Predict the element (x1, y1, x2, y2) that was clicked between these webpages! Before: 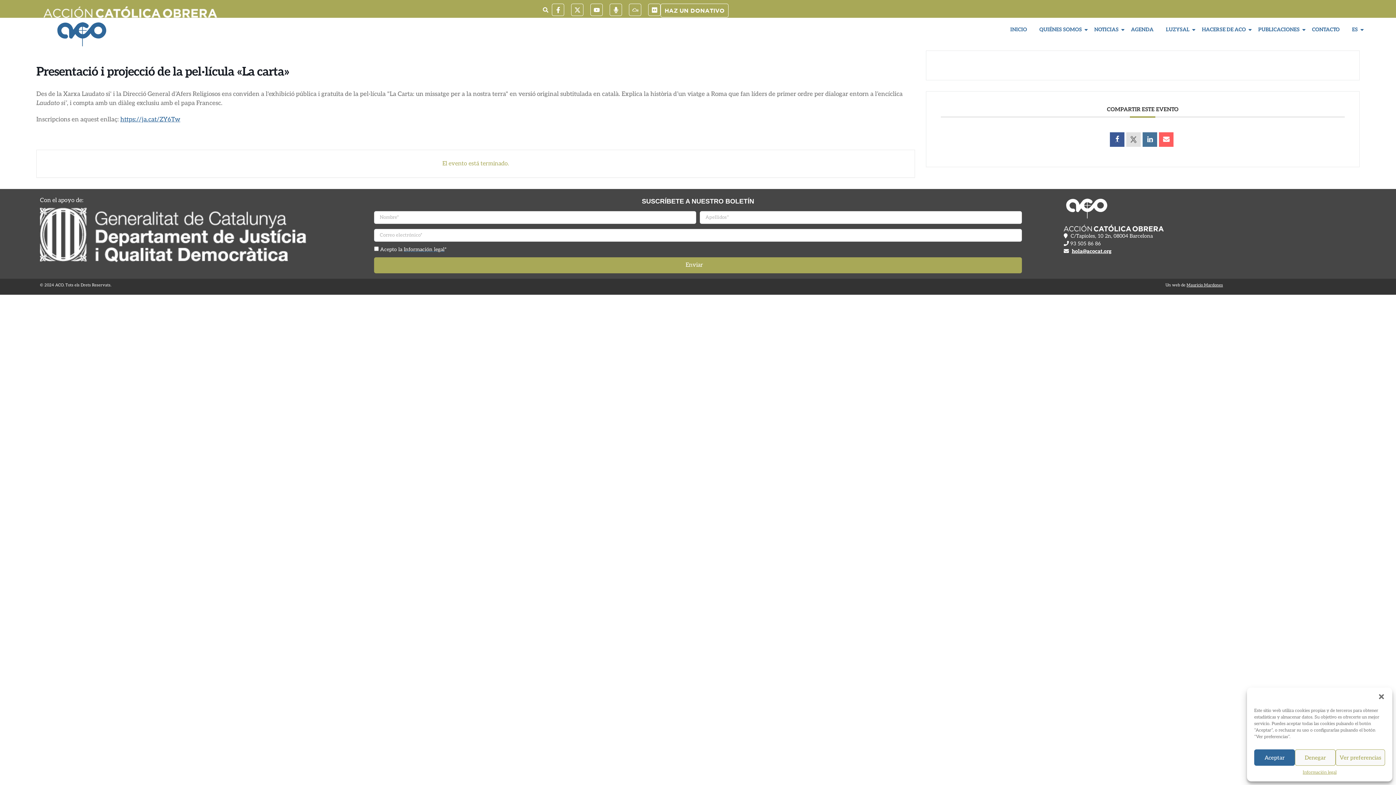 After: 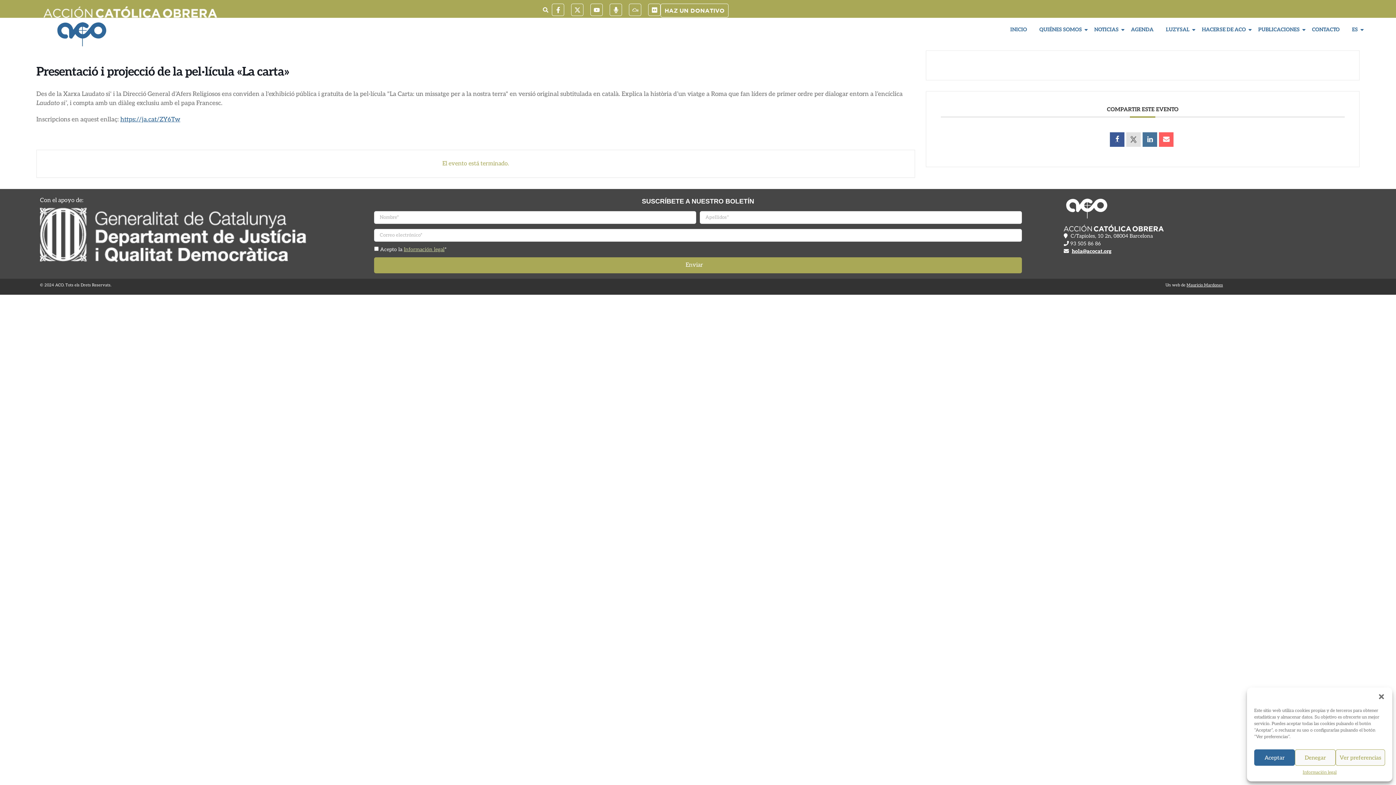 Action: bbox: (403, 246, 444, 252) label: Información legal